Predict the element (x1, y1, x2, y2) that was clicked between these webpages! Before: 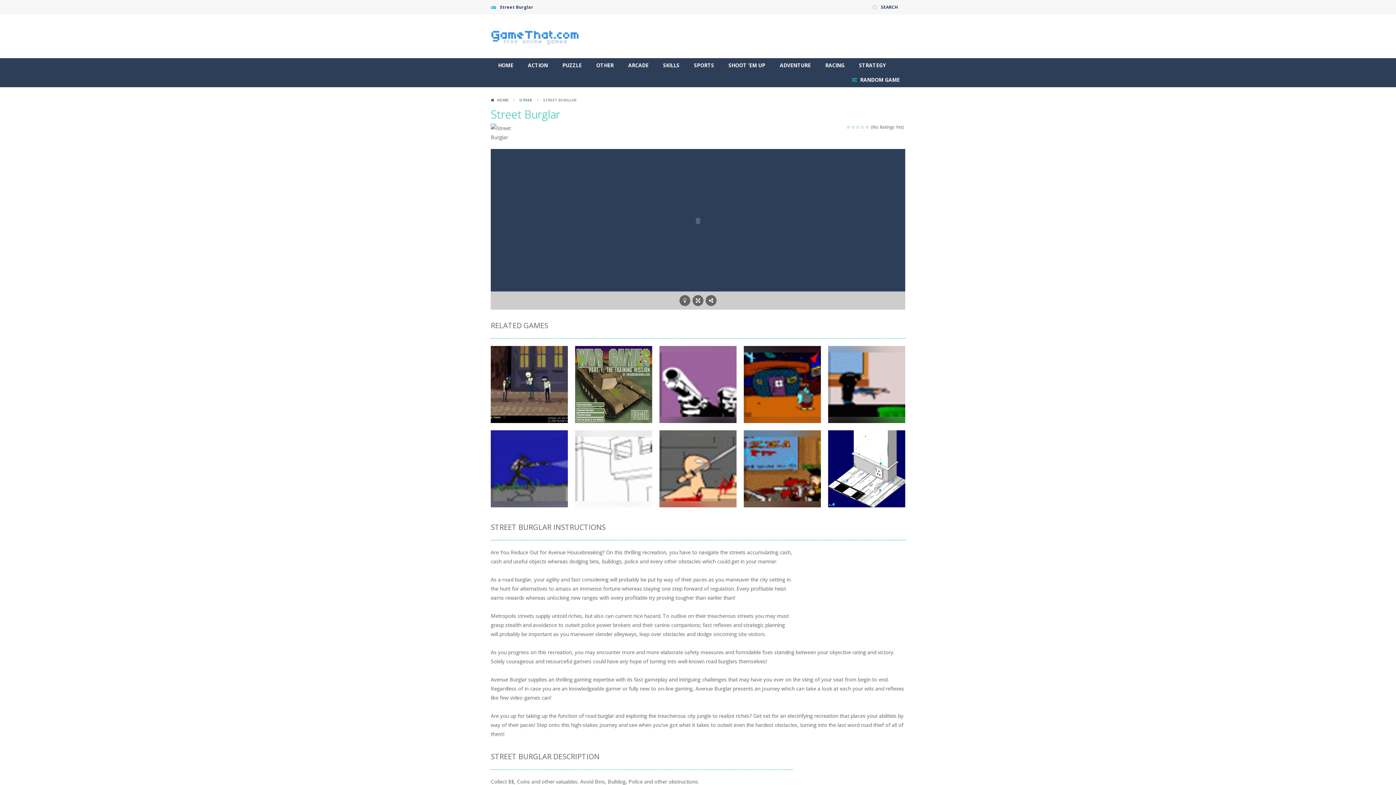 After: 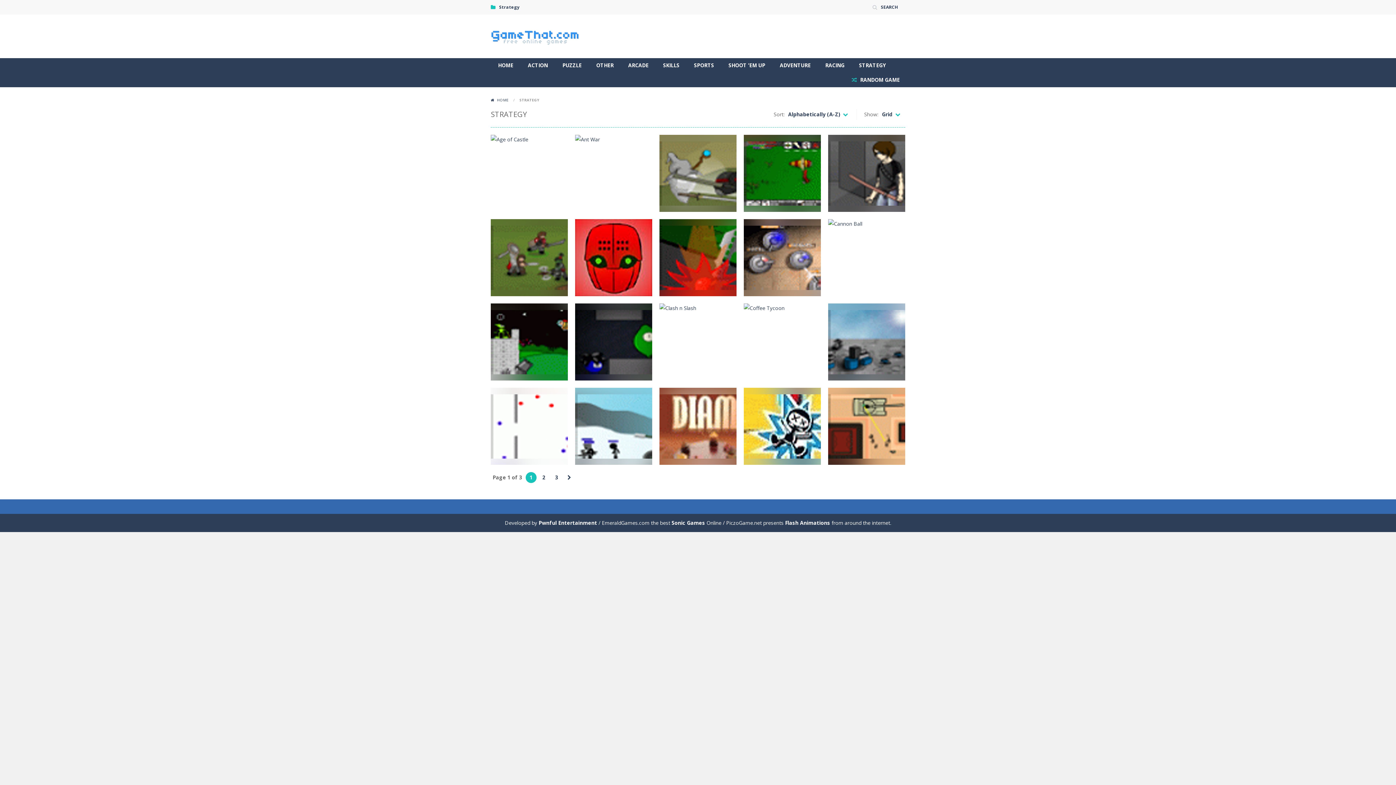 Action: bbox: (852, 58, 893, 72) label: STRATEGY